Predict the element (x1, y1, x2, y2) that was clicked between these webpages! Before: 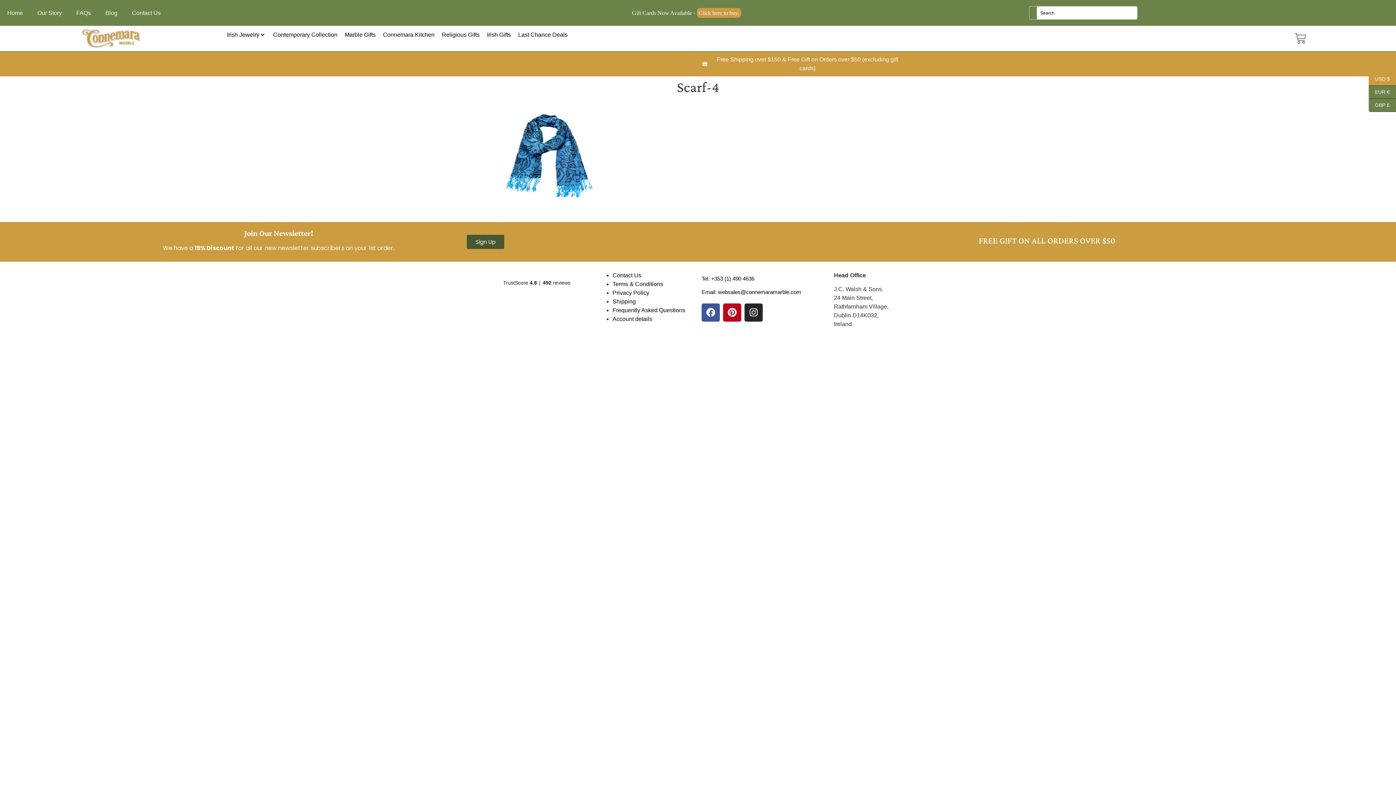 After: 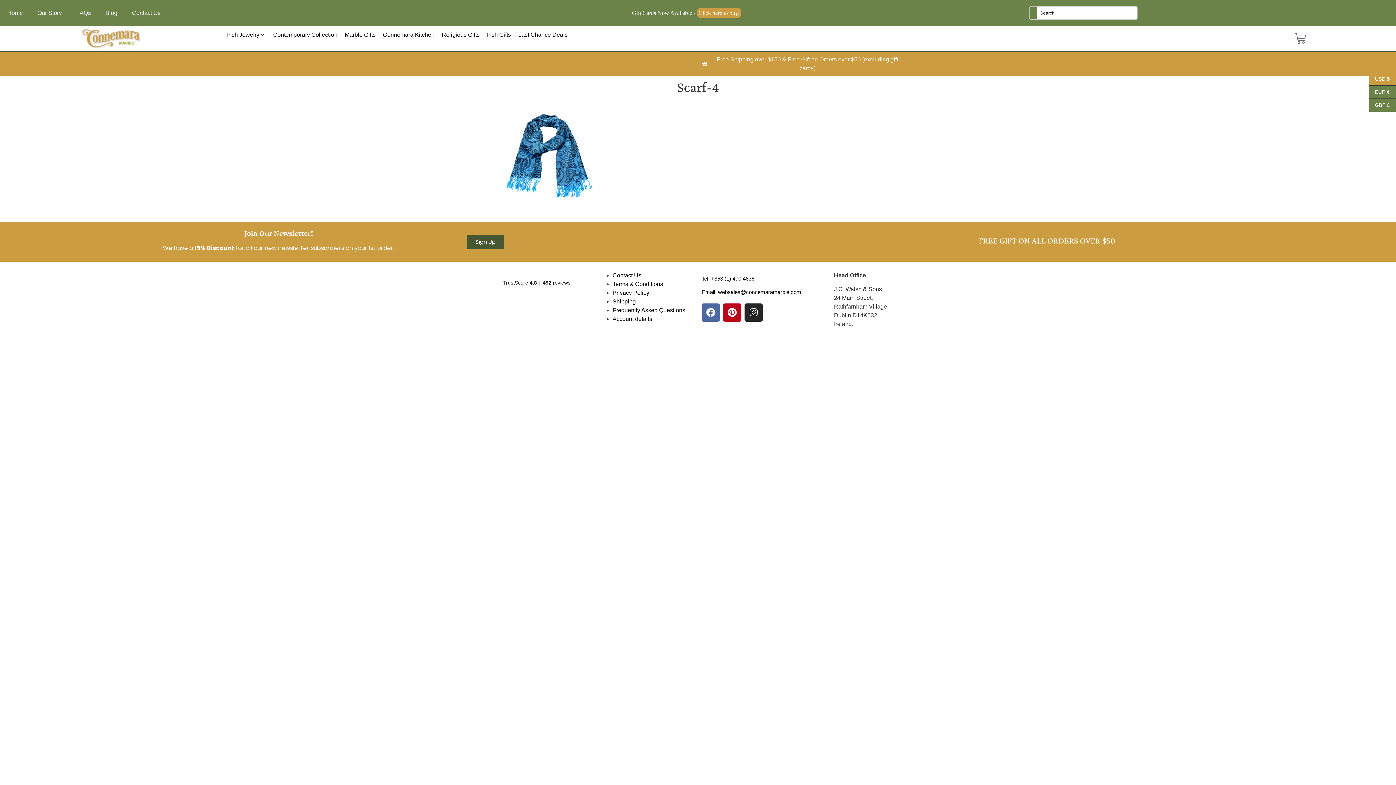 Action: bbox: (701, 303, 720, 321) label: Facebook